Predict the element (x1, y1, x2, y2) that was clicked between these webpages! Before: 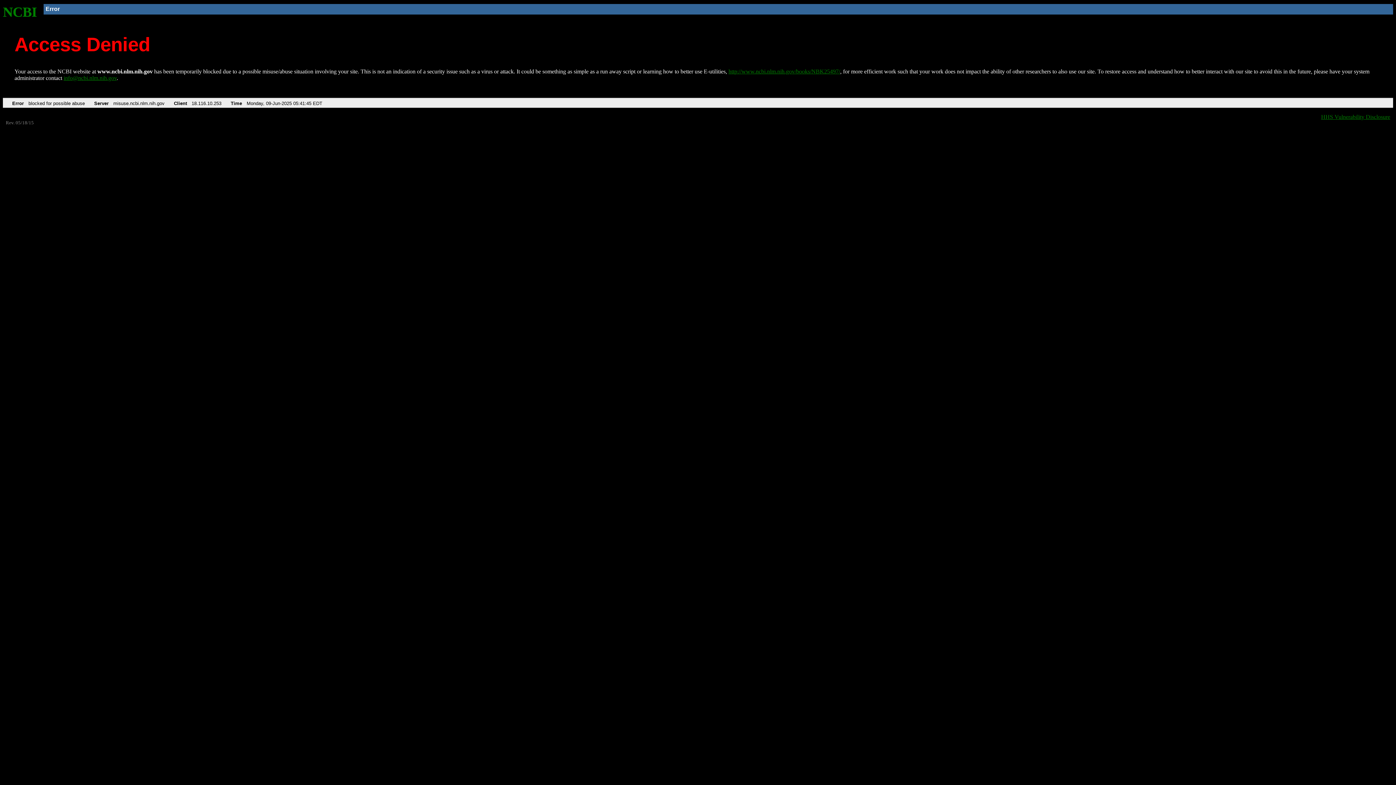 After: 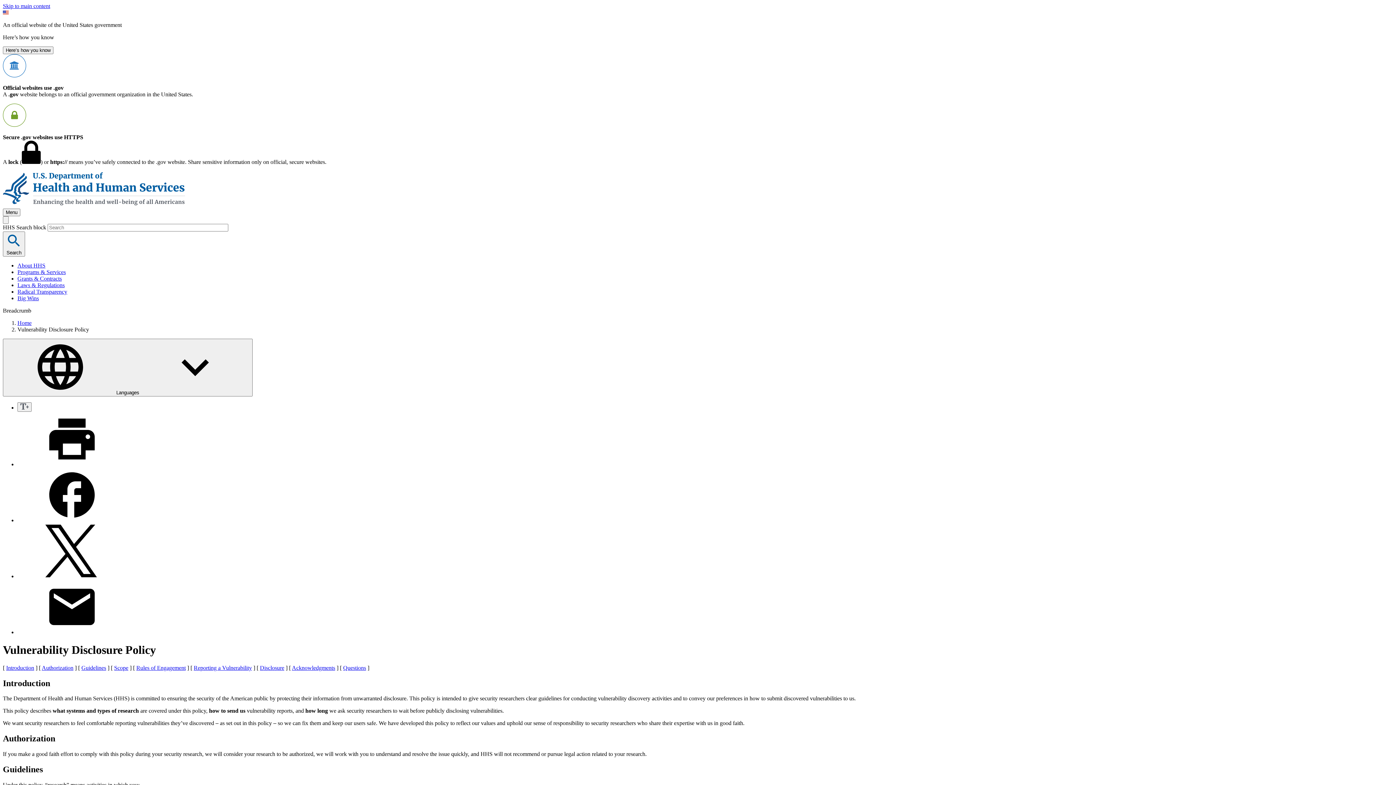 Action: label: HHS Vulnerability Disclosure bbox: (1321, 113, 1390, 119)